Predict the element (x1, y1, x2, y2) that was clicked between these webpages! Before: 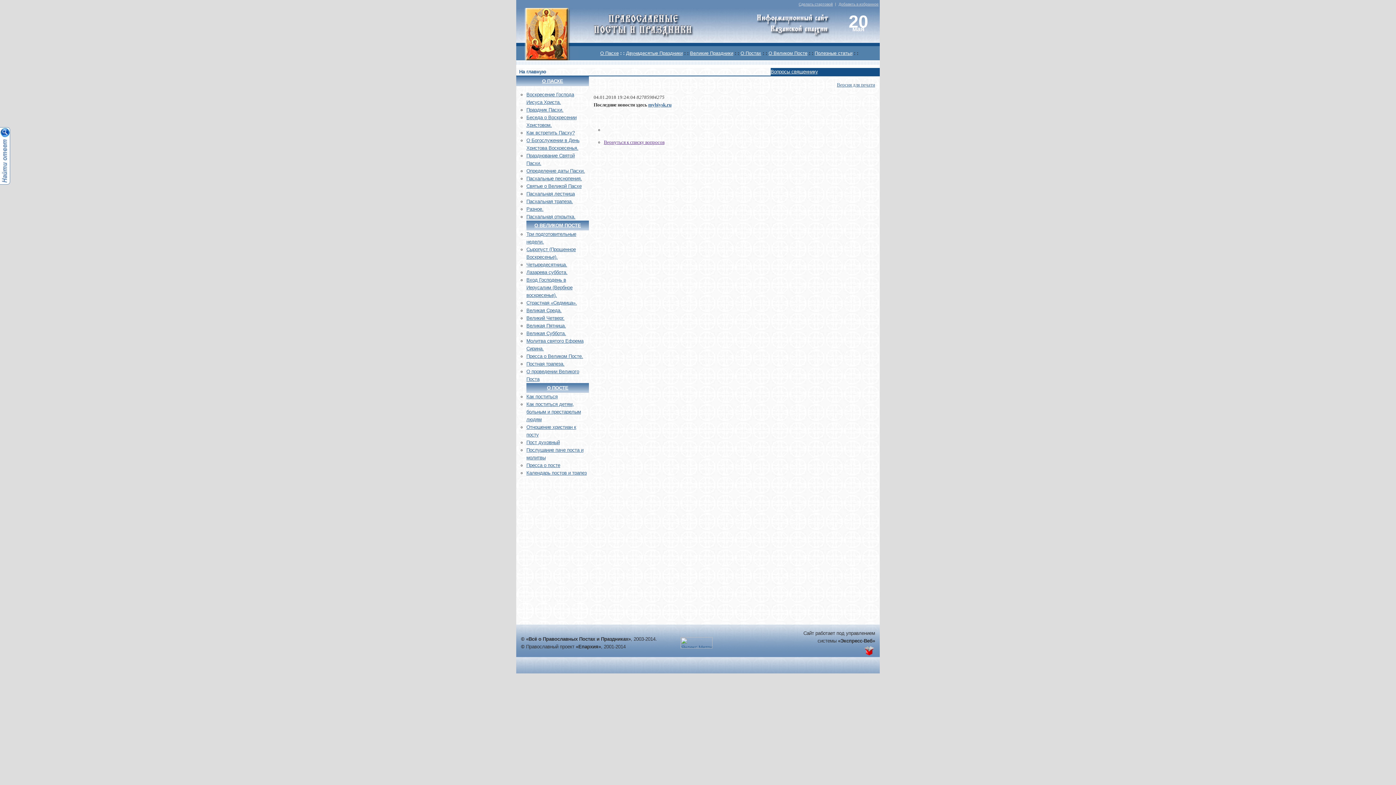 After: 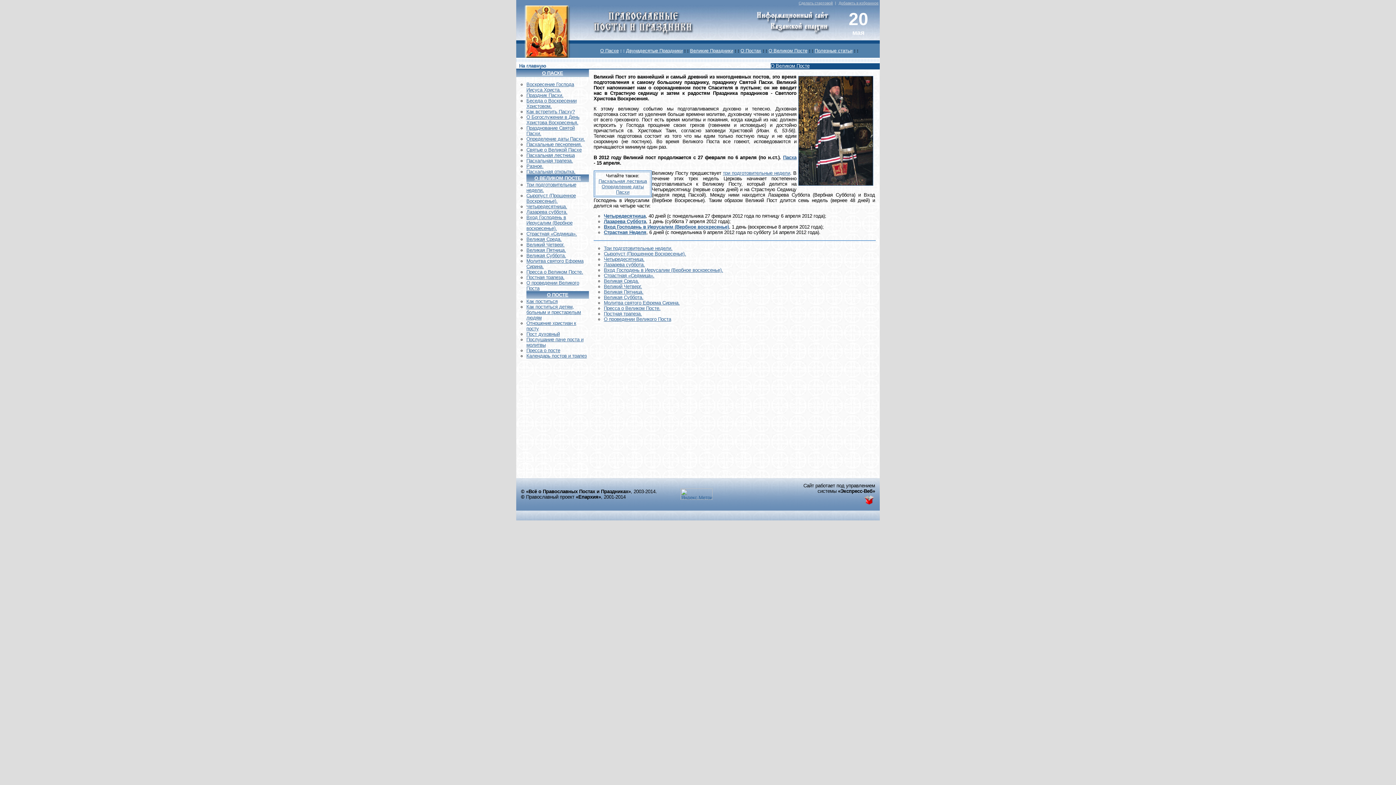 Action: bbox: (534, 223, 581, 228) label: О ВЕЛИКОМ ПОСТЕ